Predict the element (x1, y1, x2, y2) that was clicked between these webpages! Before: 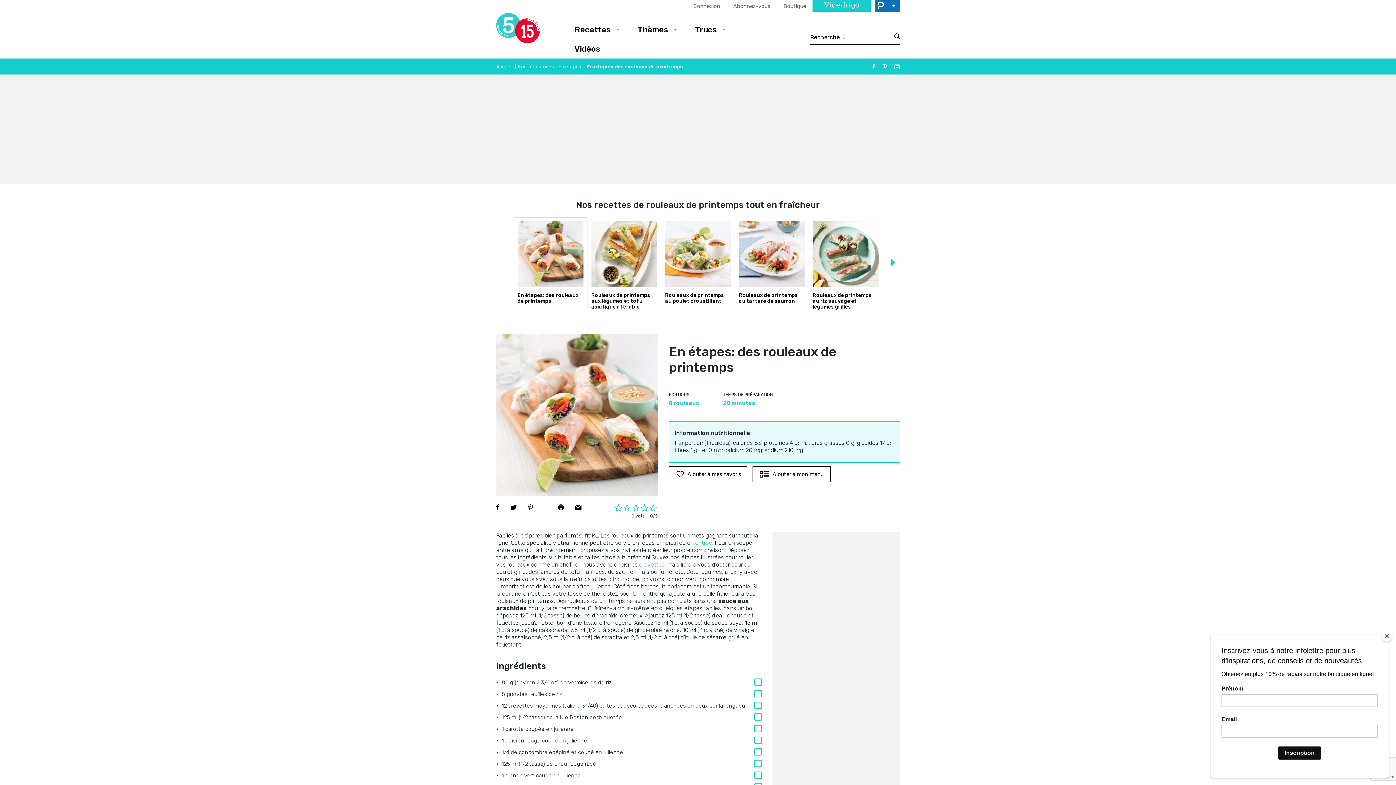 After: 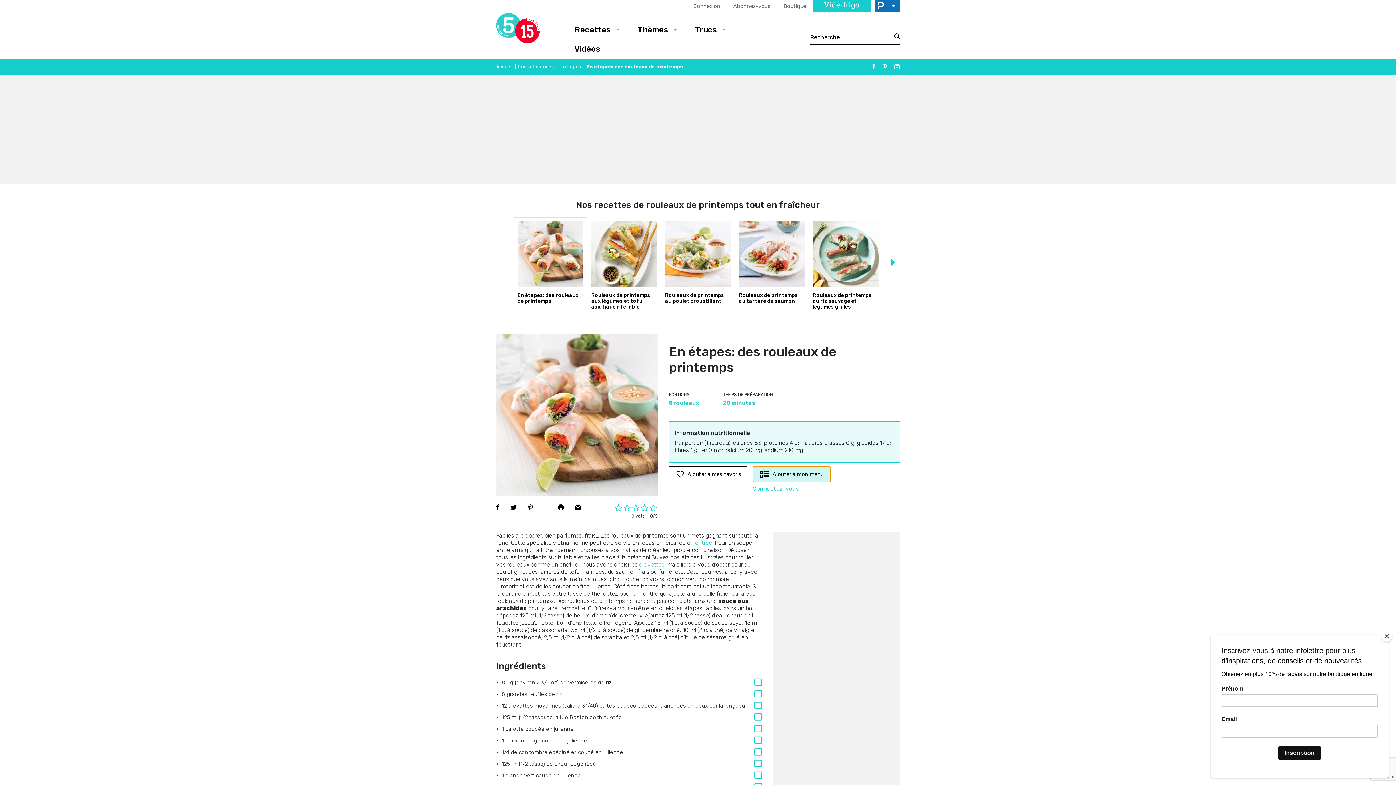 Action: label: Ajouter à mon menu bbox: (752, 466, 830, 482)